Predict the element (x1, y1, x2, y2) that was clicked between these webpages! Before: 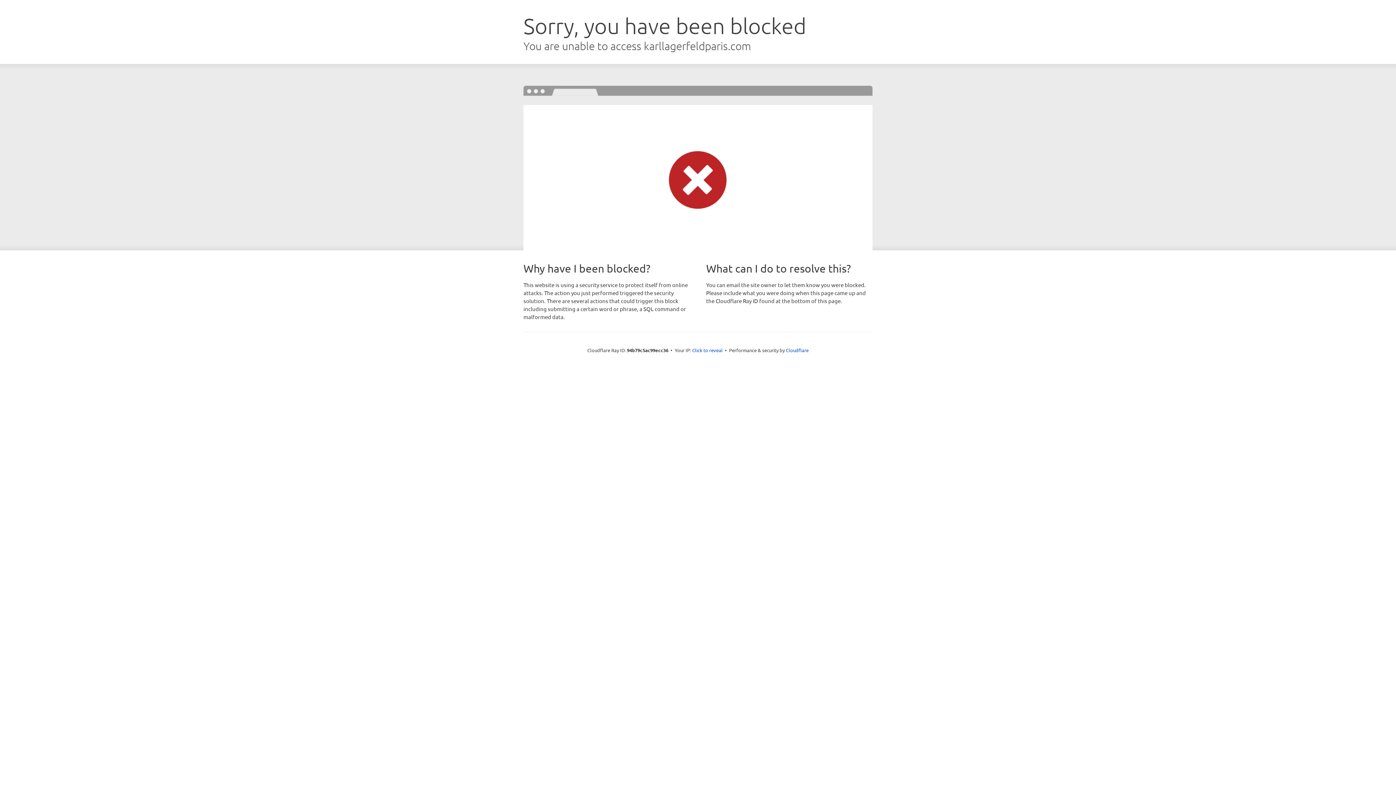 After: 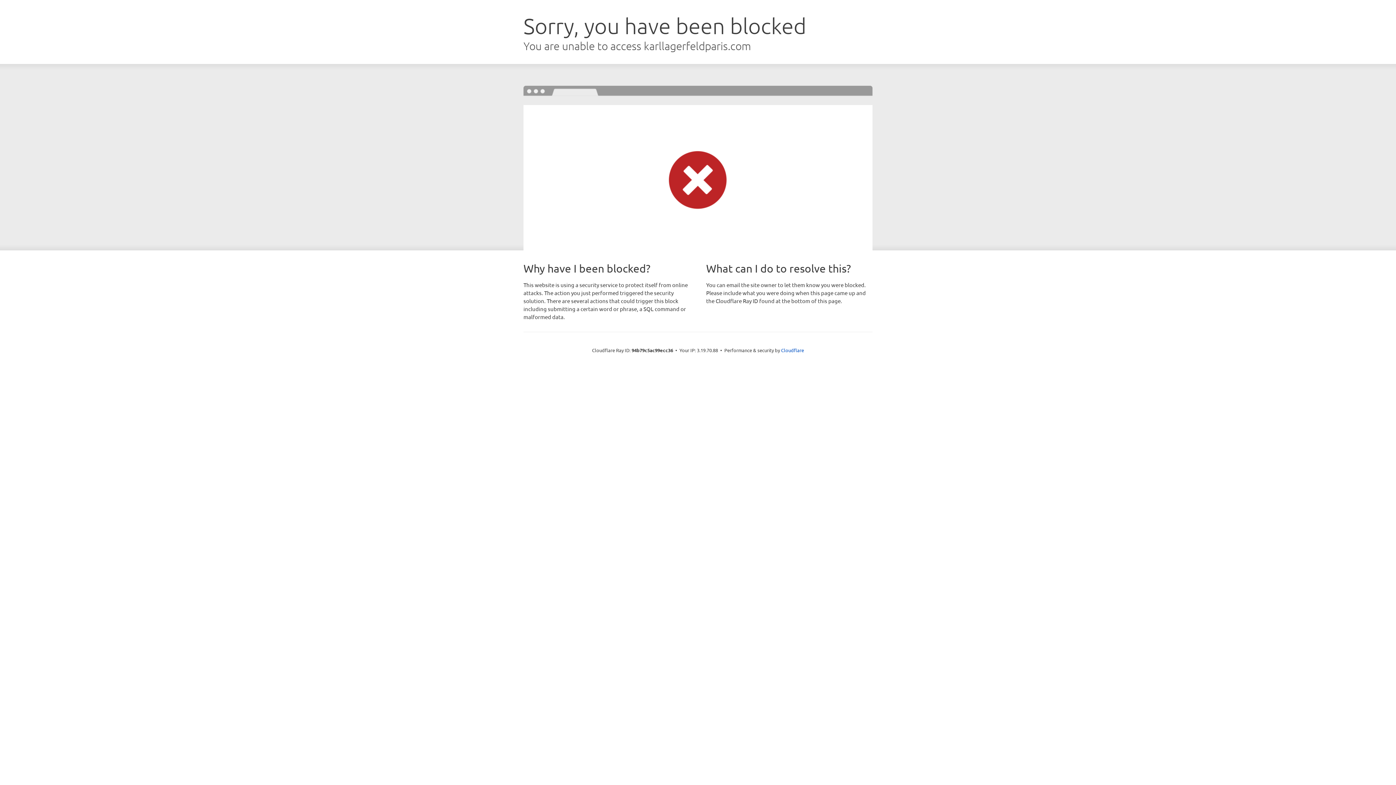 Action: bbox: (692, 346, 722, 353) label: Click to reveal